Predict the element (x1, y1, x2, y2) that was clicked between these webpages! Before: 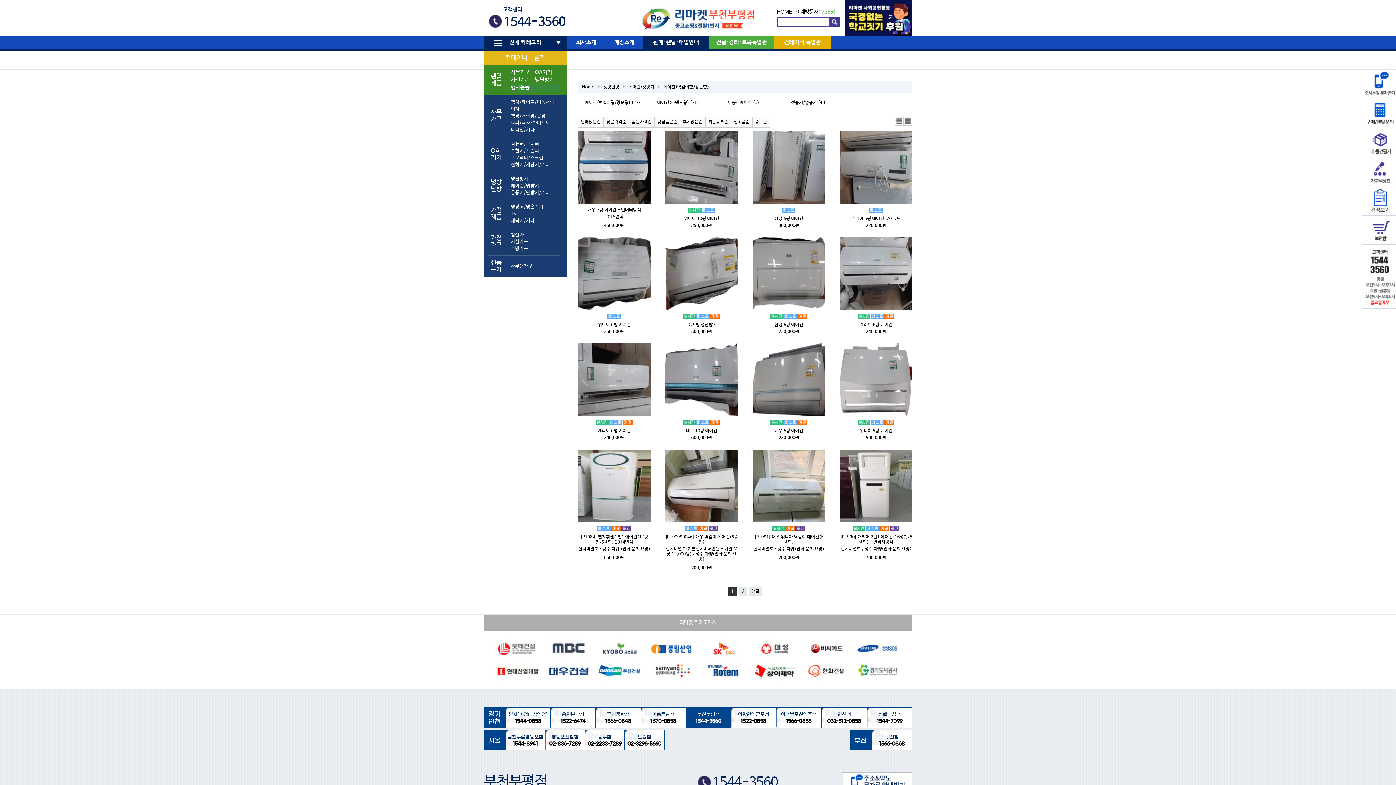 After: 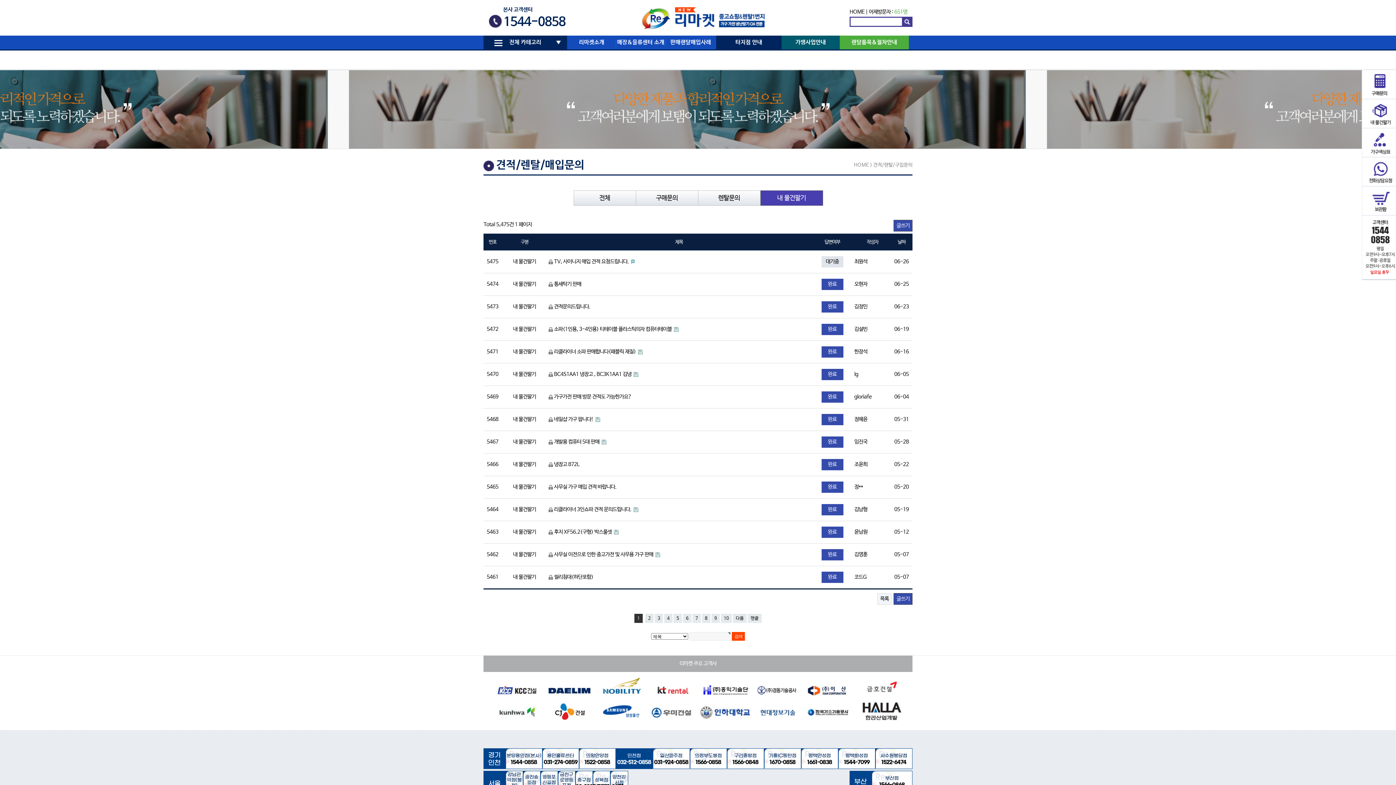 Action: bbox: (550, 707, 595, 728) label: 용인분당점
1522-6474